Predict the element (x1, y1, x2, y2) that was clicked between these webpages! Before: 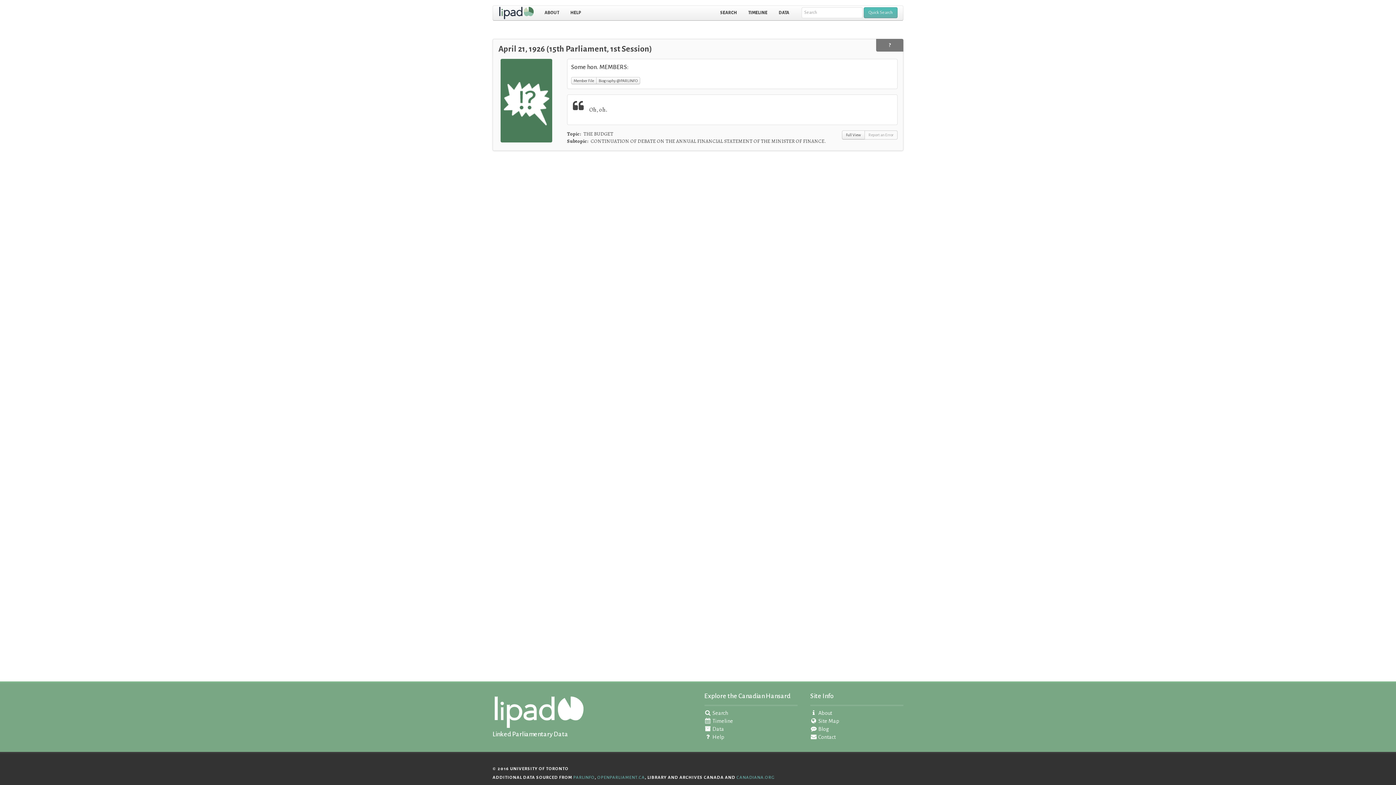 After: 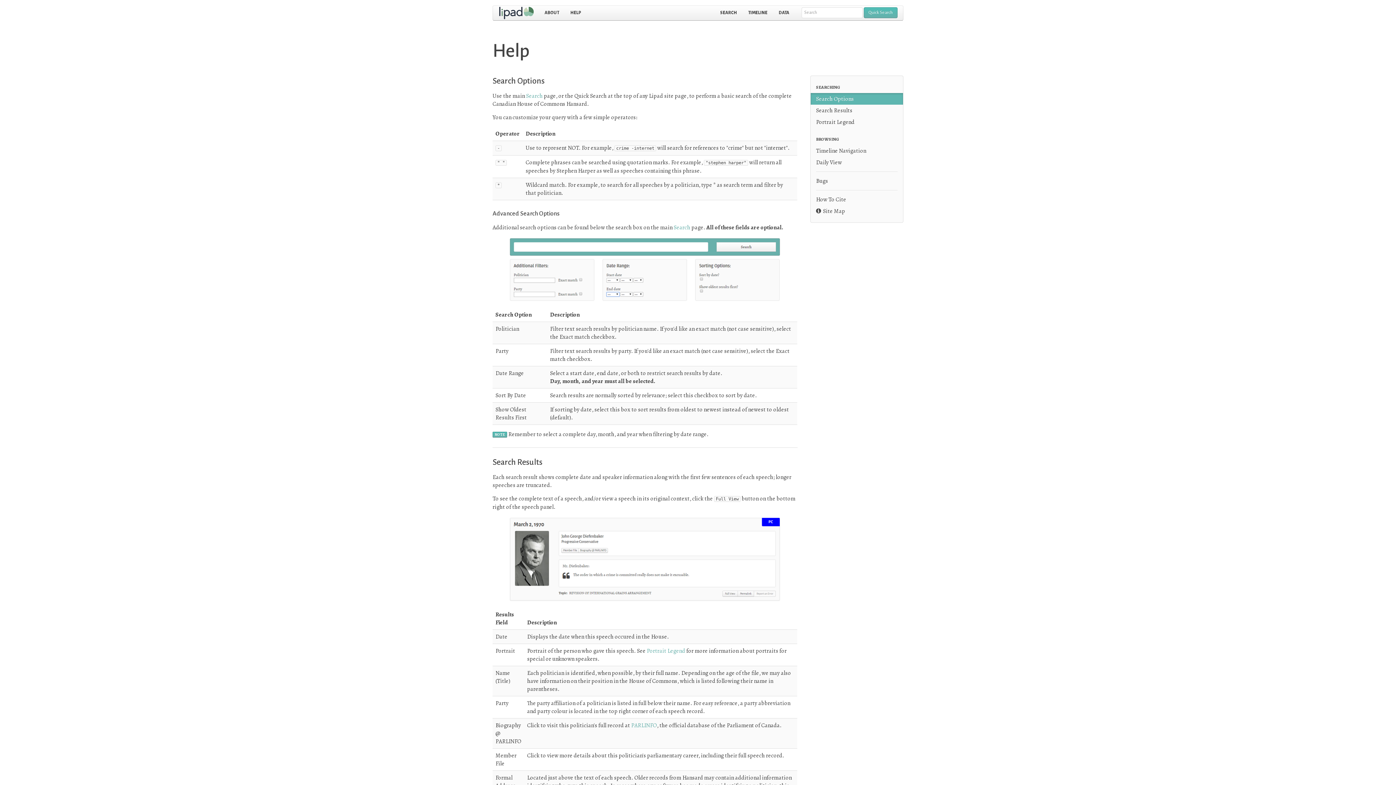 Action: bbox: (564, 5, 587, 20) label: HELP